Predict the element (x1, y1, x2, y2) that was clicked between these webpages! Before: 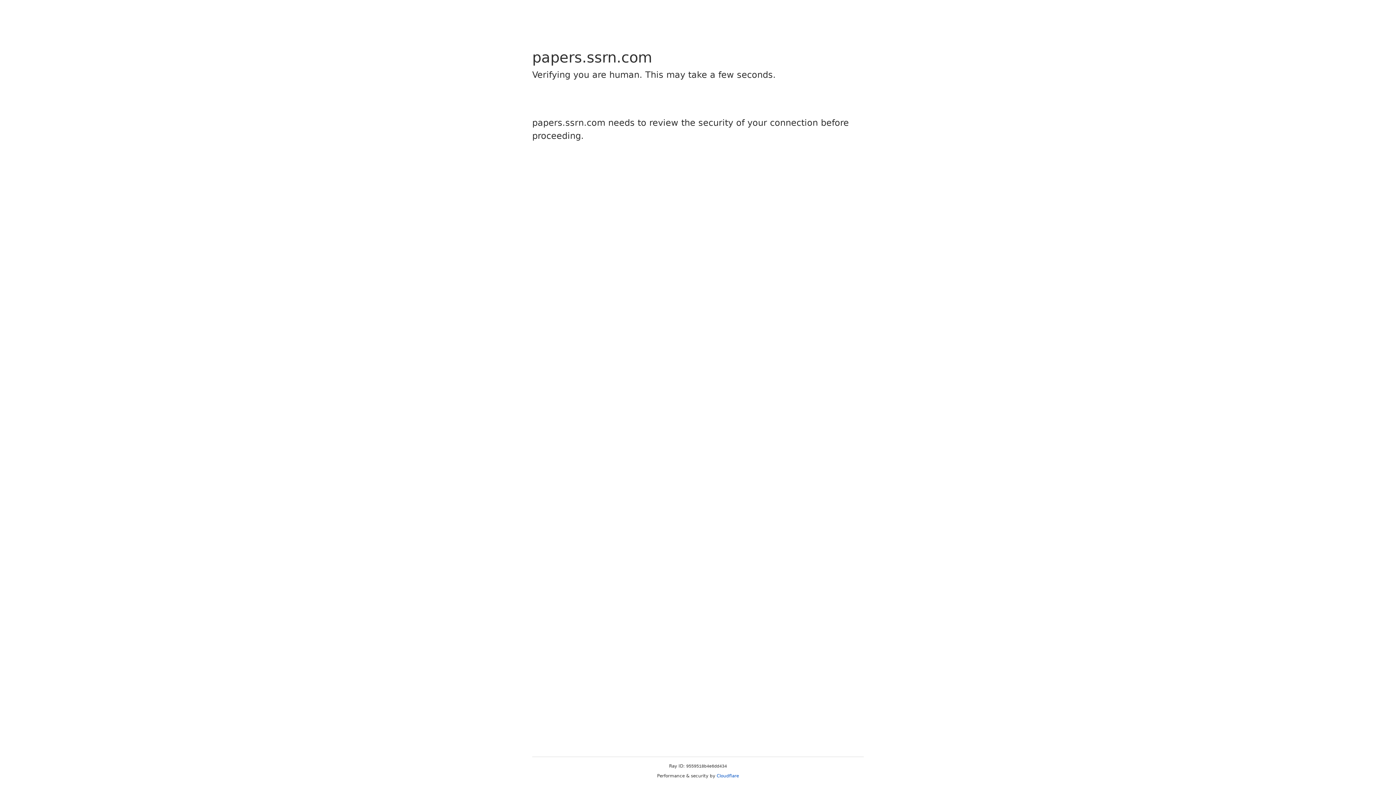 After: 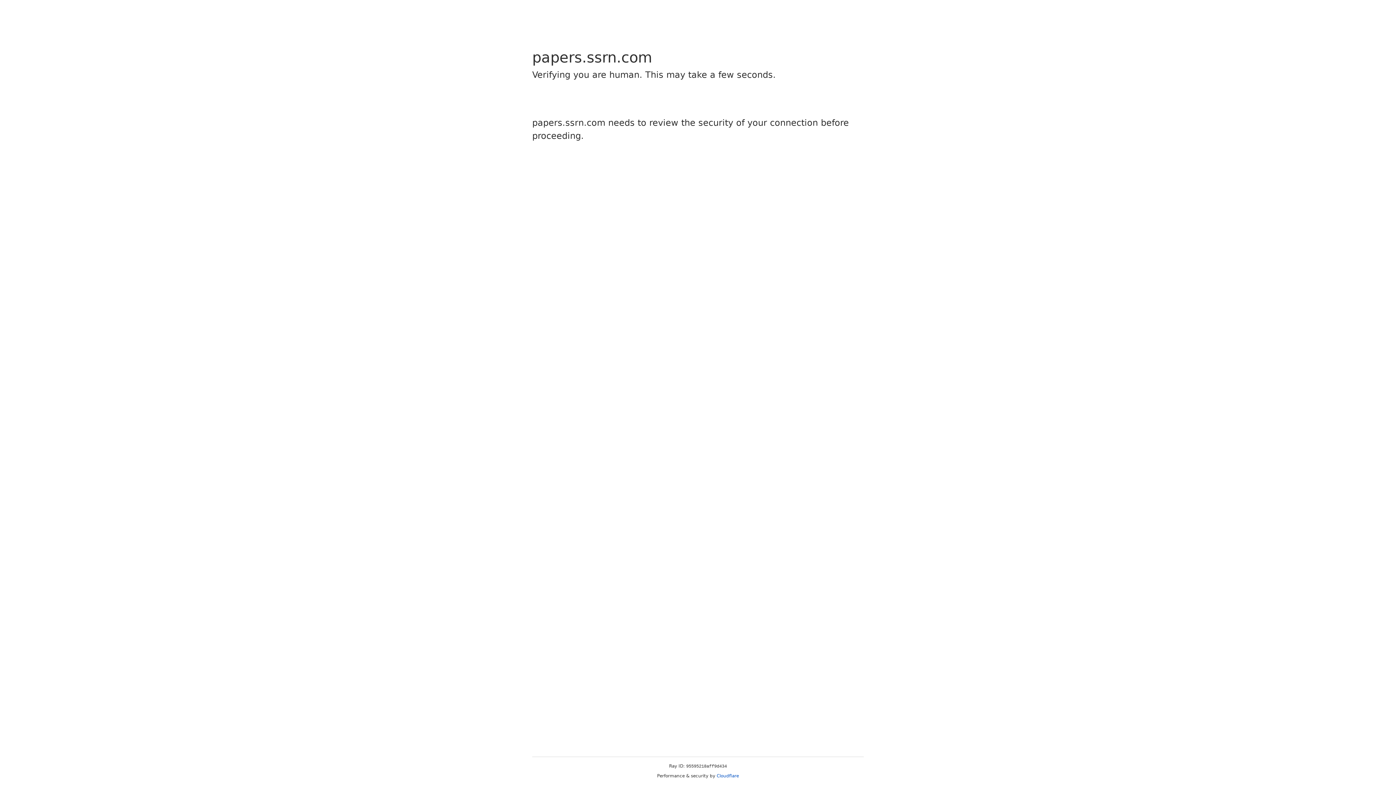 Action: bbox: (716, 773, 739, 778) label: Cloudflare